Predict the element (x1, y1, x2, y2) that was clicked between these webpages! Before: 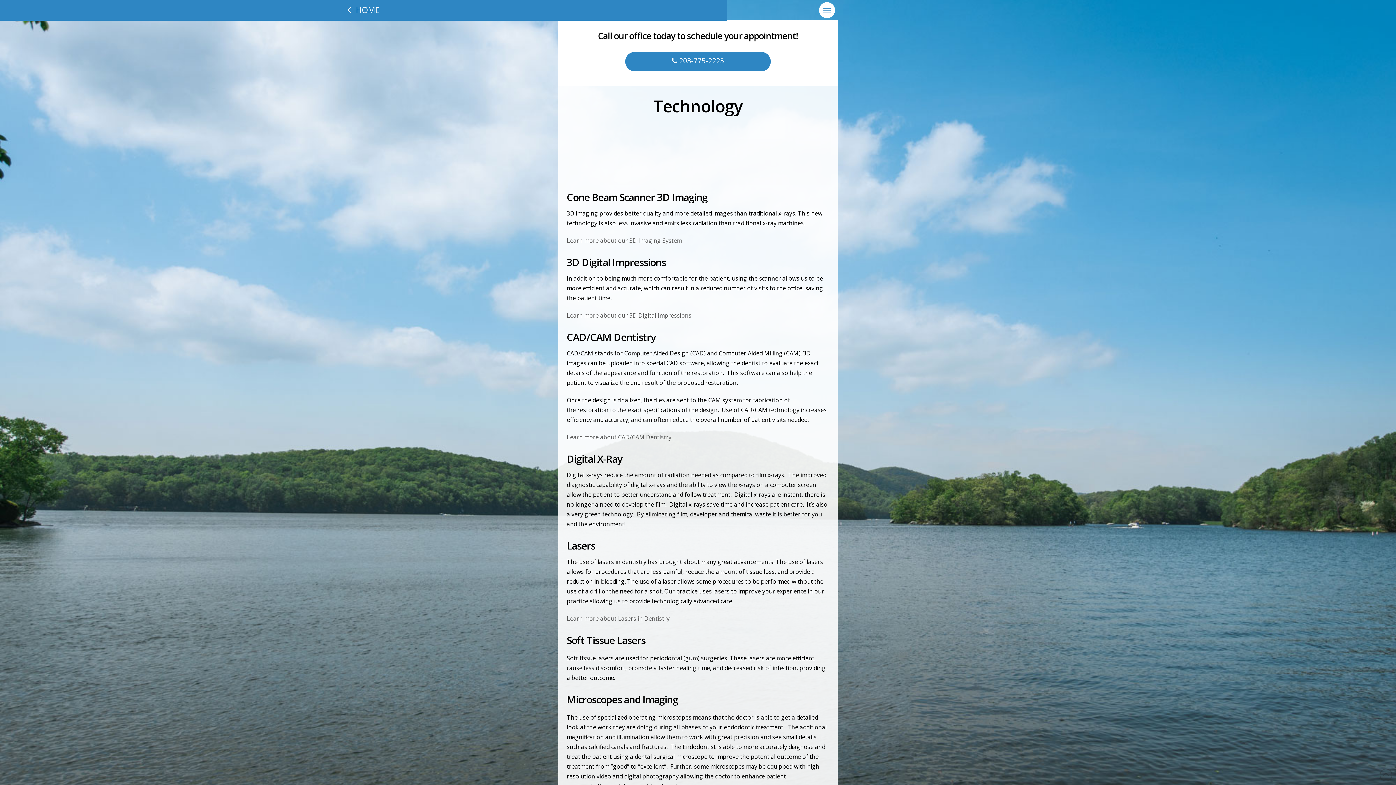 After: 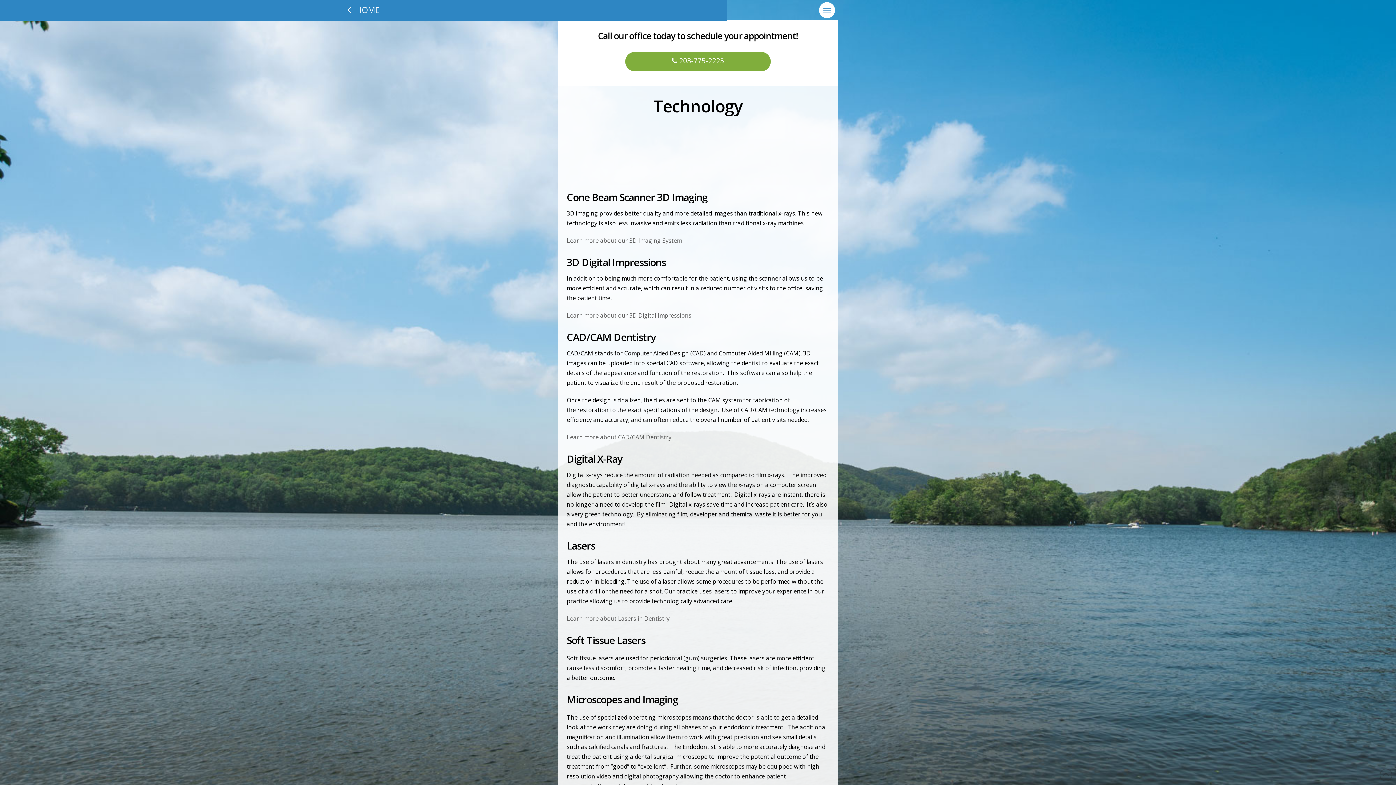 Action: bbox: (625, 52, 770, 71) label:  203-775-2225